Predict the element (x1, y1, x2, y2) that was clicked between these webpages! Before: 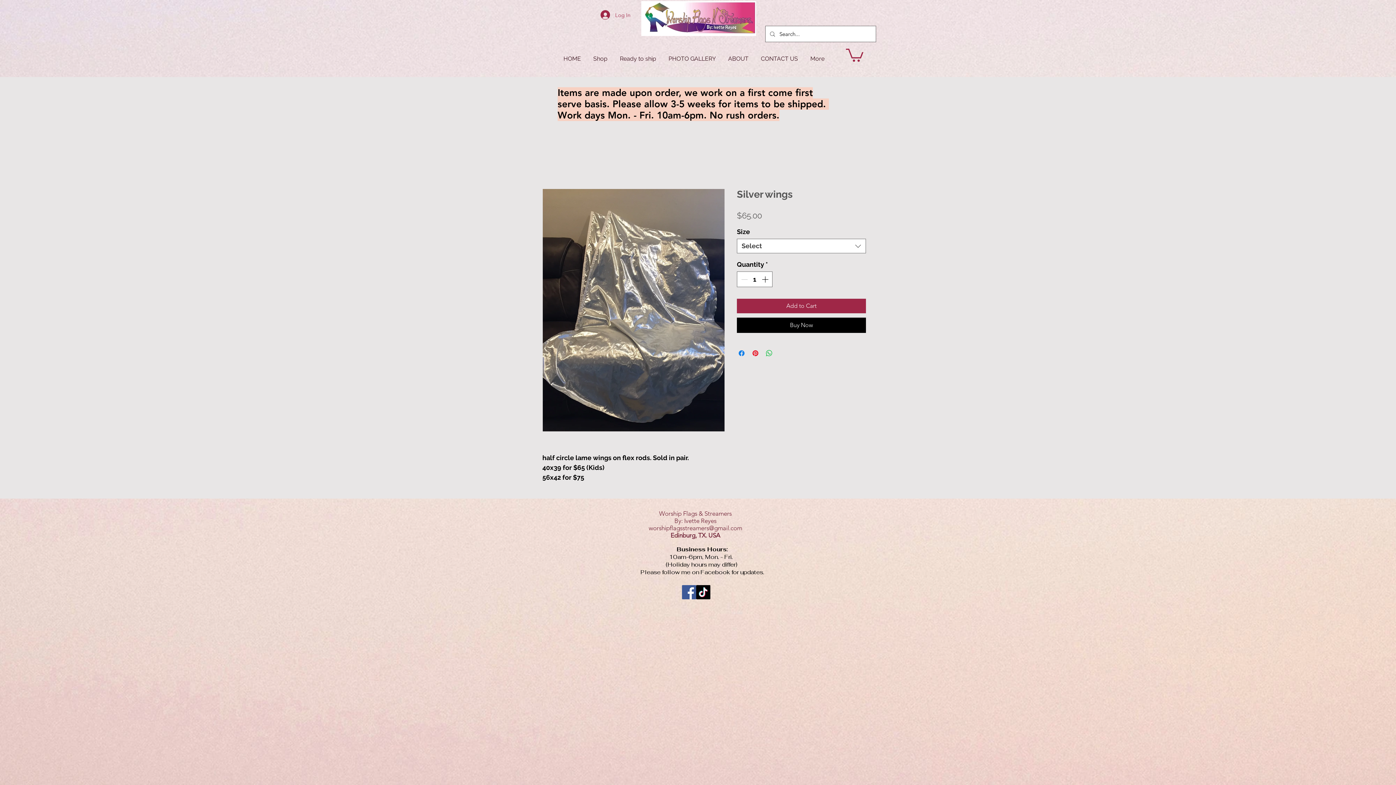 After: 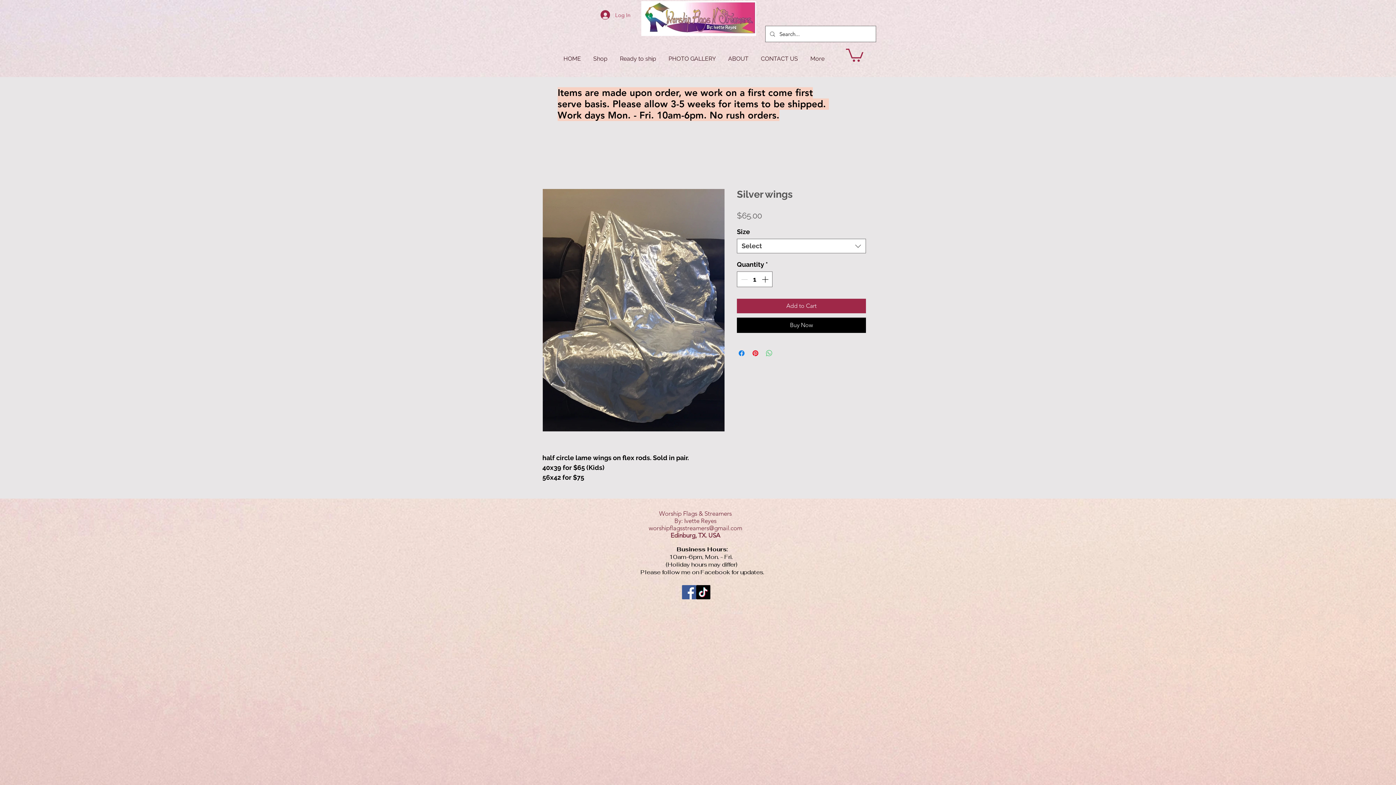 Action: bbox: (765, 349, 773, 357) label: Share on WhatsApp